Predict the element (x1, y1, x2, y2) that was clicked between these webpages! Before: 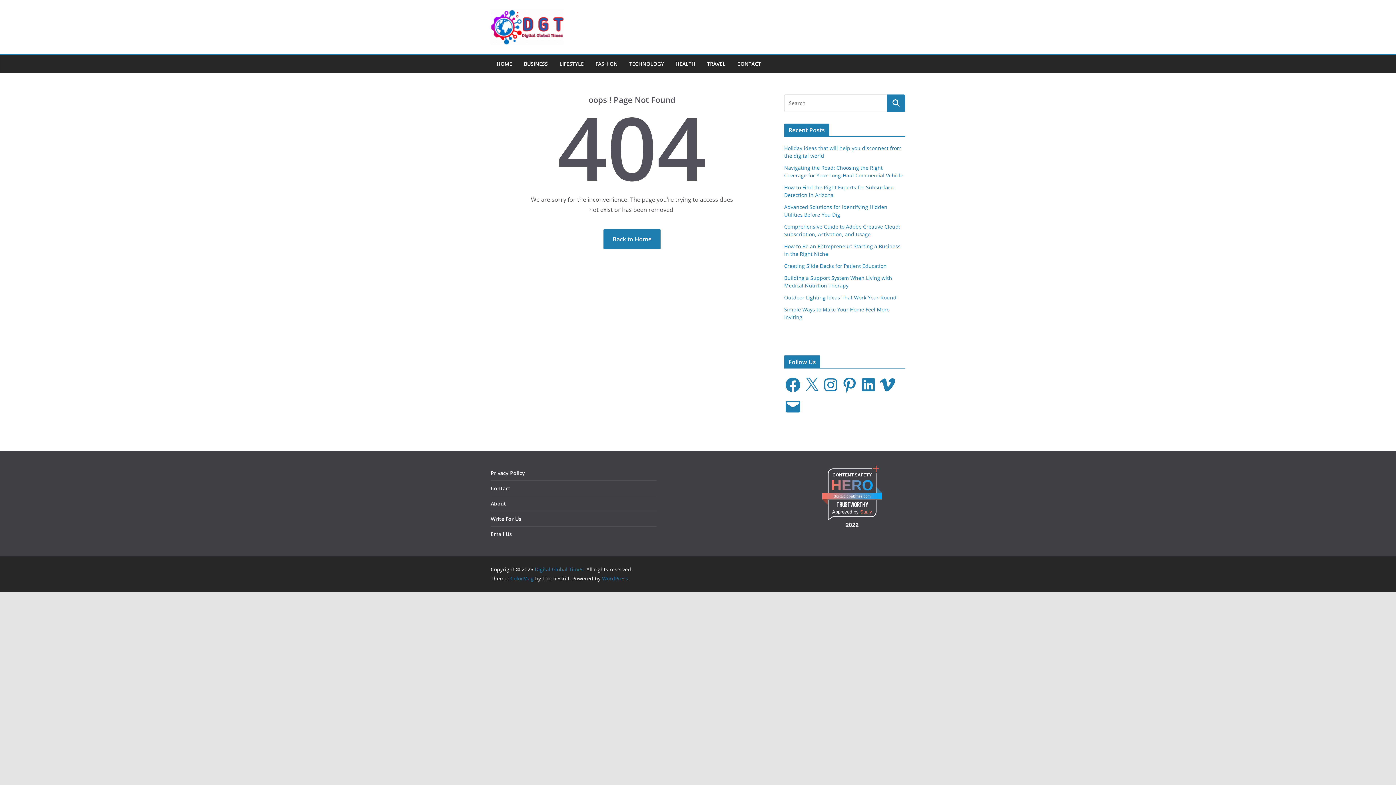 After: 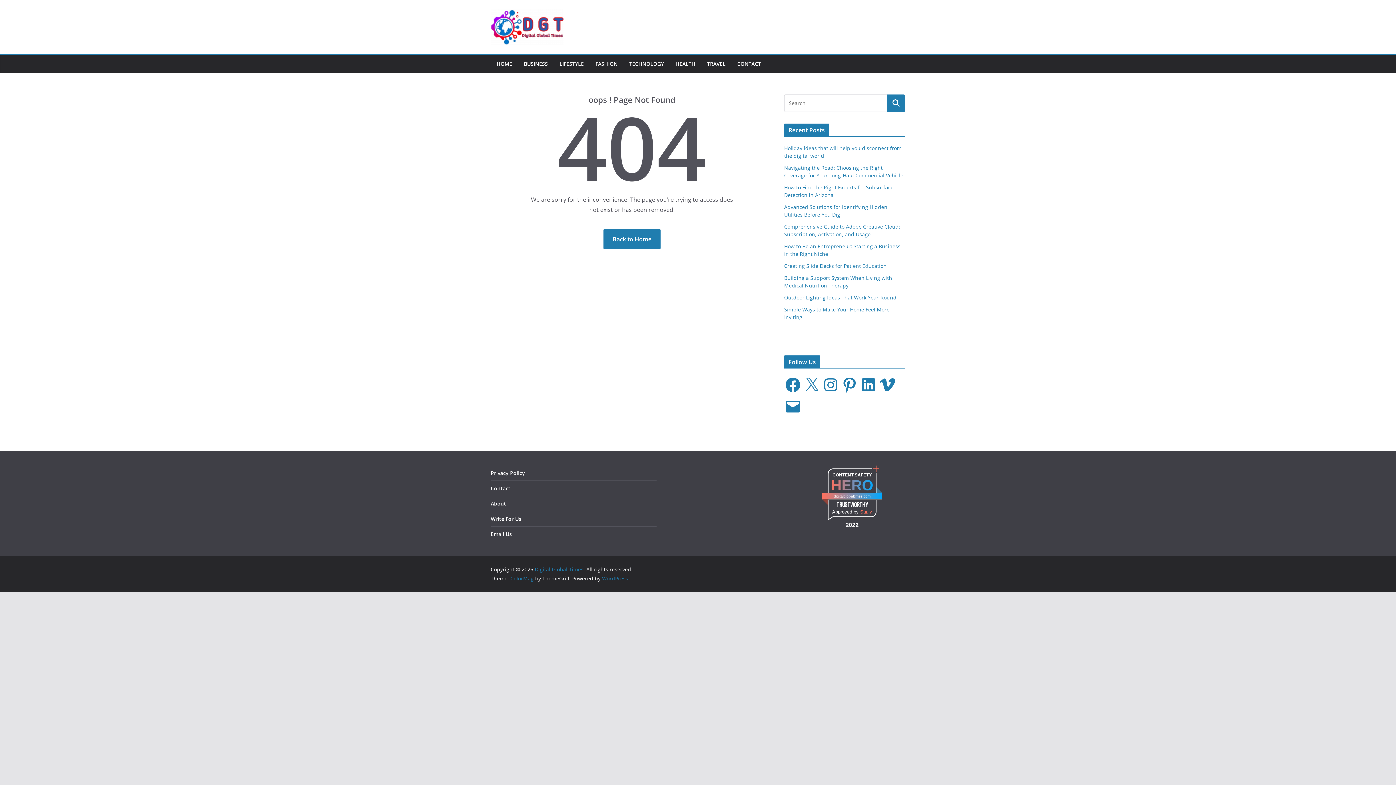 Action: label: X bbox: (803, 376, 820, 393)